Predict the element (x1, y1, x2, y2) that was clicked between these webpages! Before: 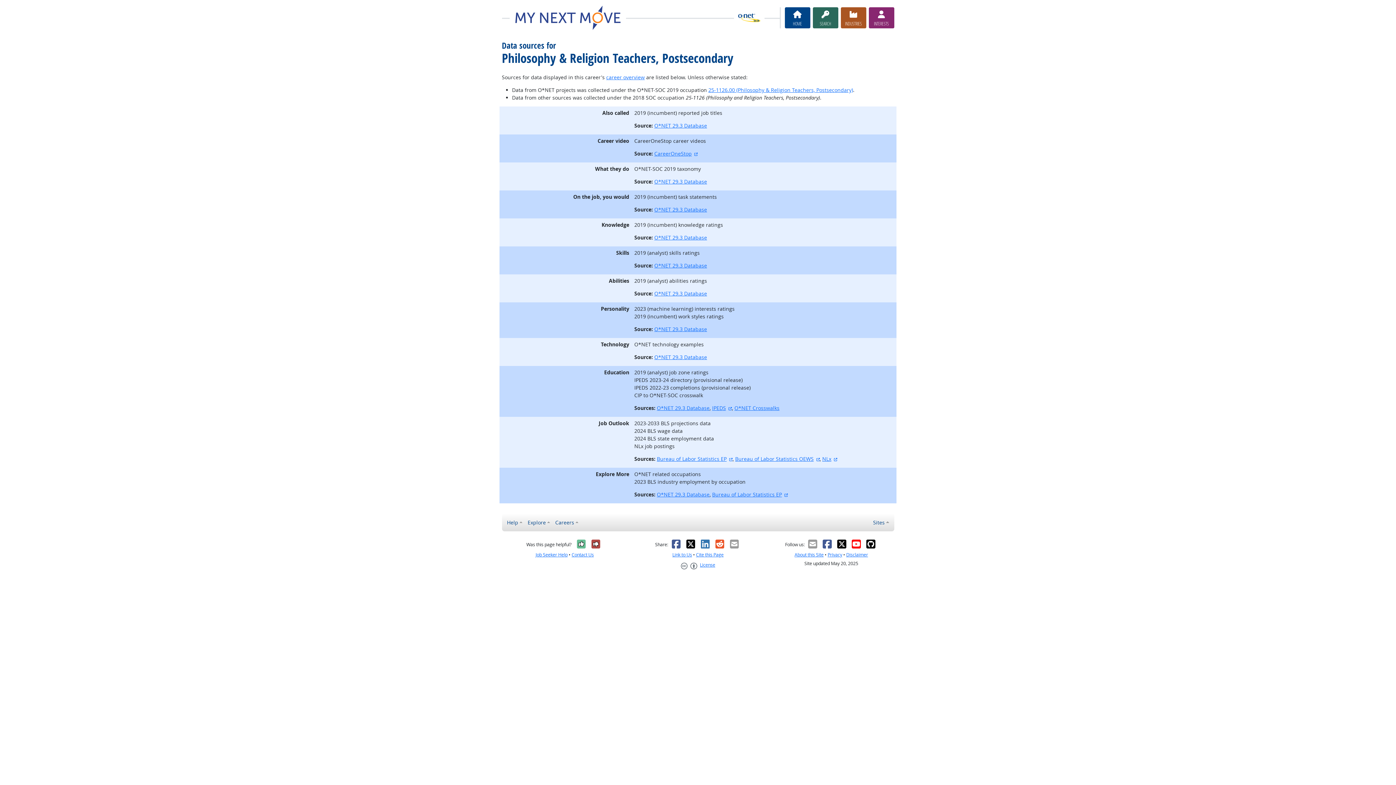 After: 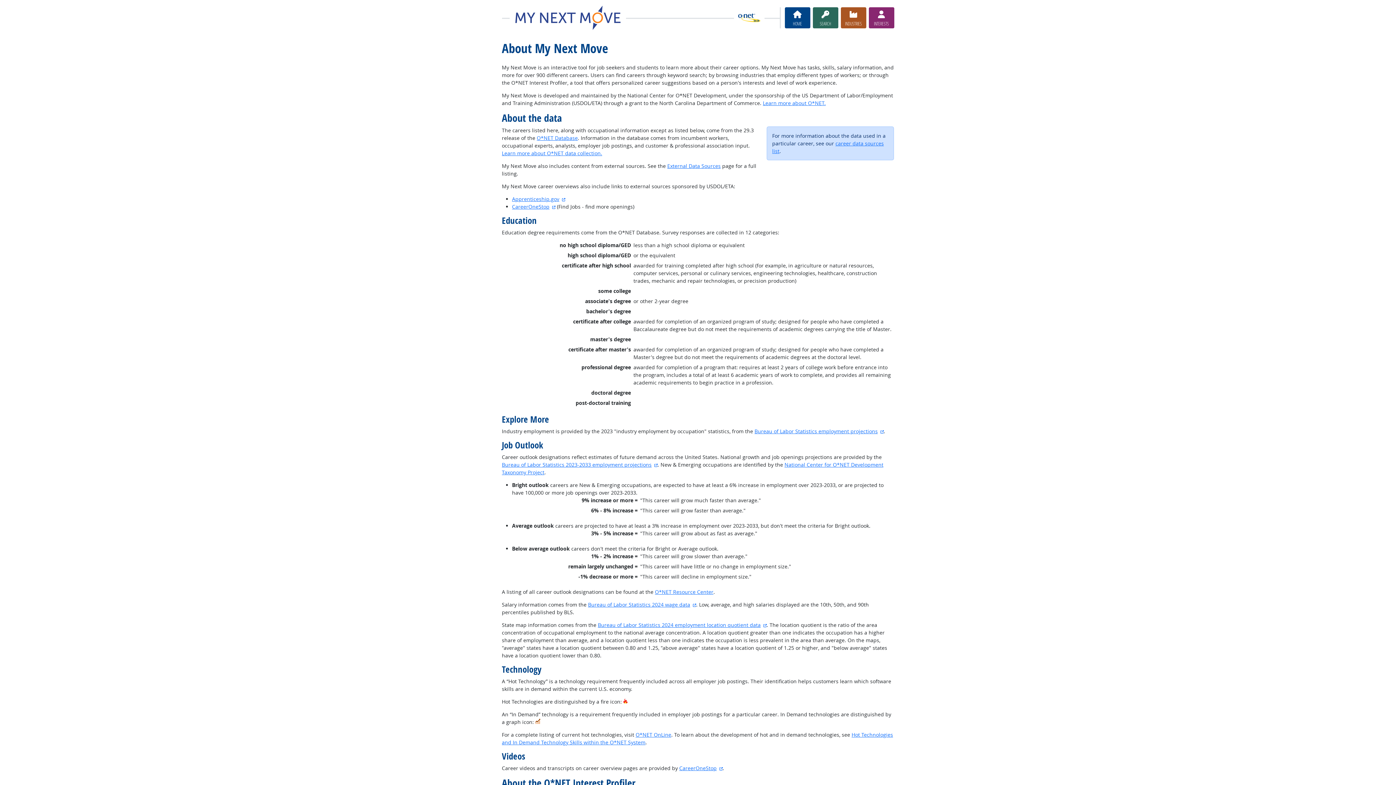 Action: label: About this Site bbox: (794, 552, 823, 558)